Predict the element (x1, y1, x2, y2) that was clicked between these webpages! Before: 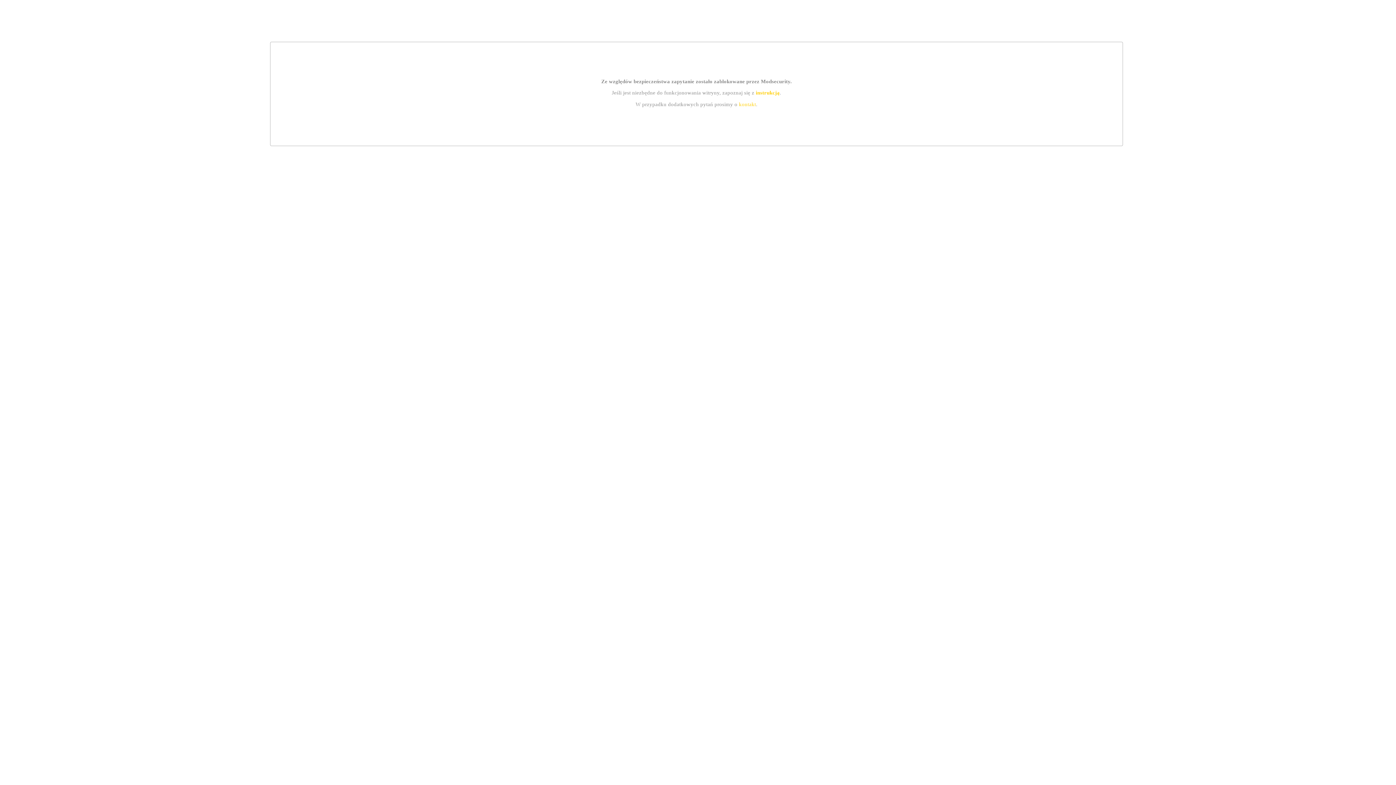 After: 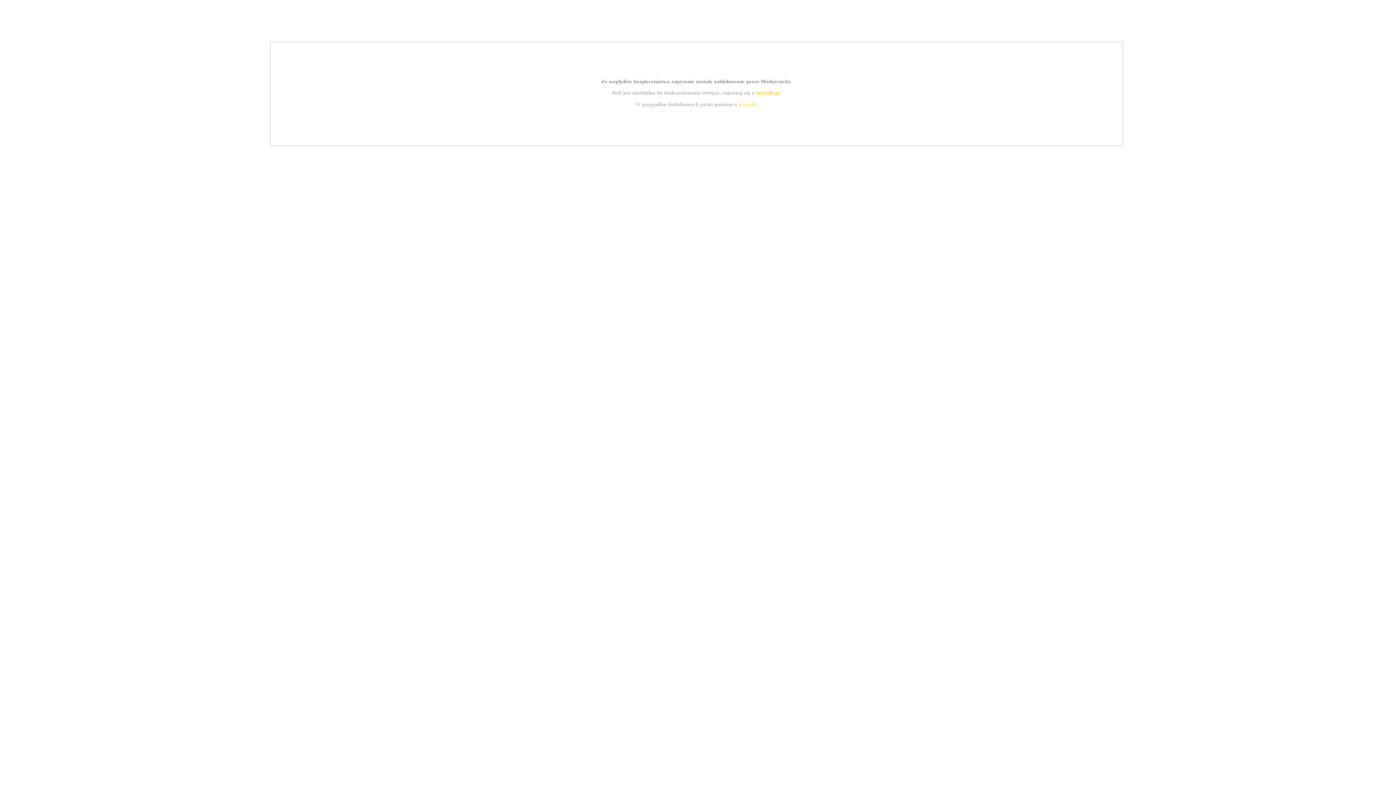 Action: label: kontakt bbox: (739, 101, 756, 107)